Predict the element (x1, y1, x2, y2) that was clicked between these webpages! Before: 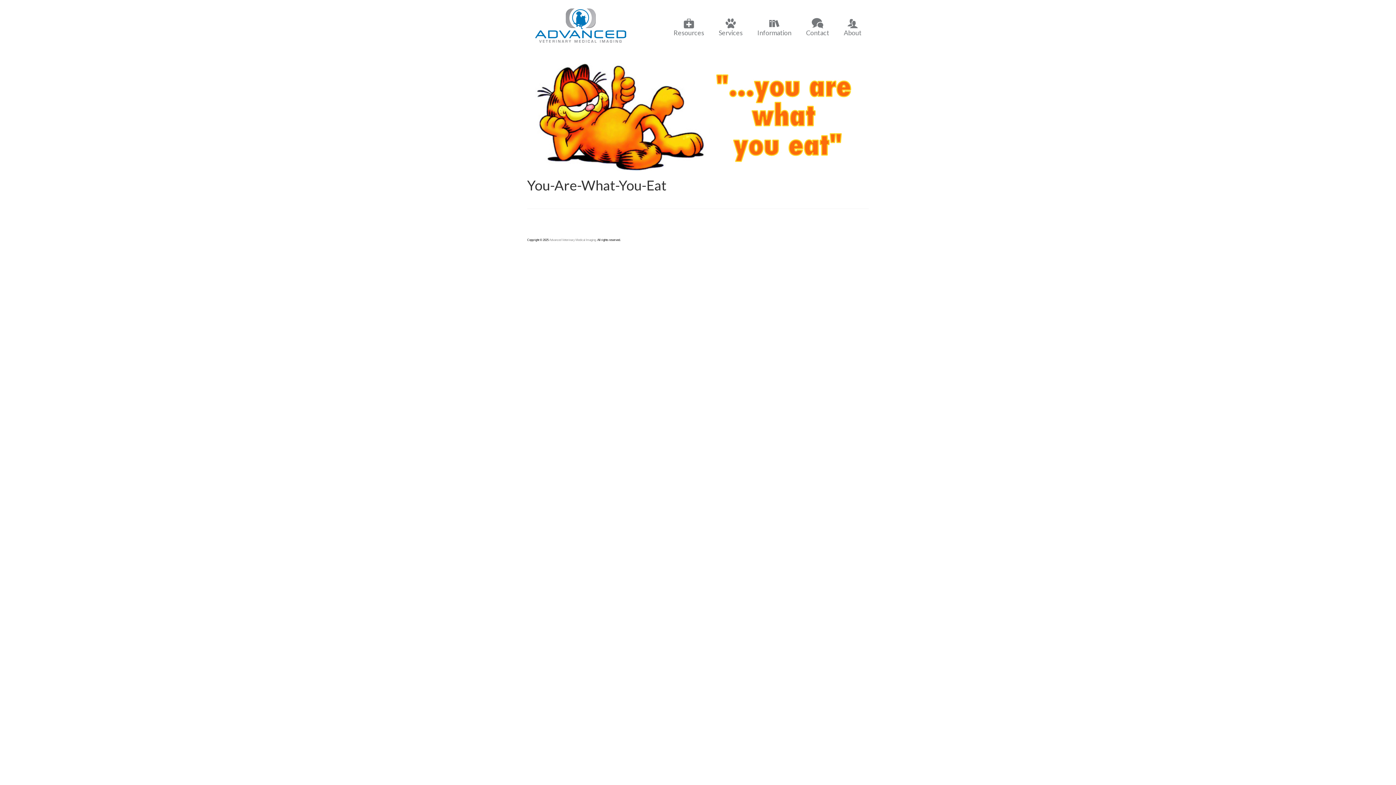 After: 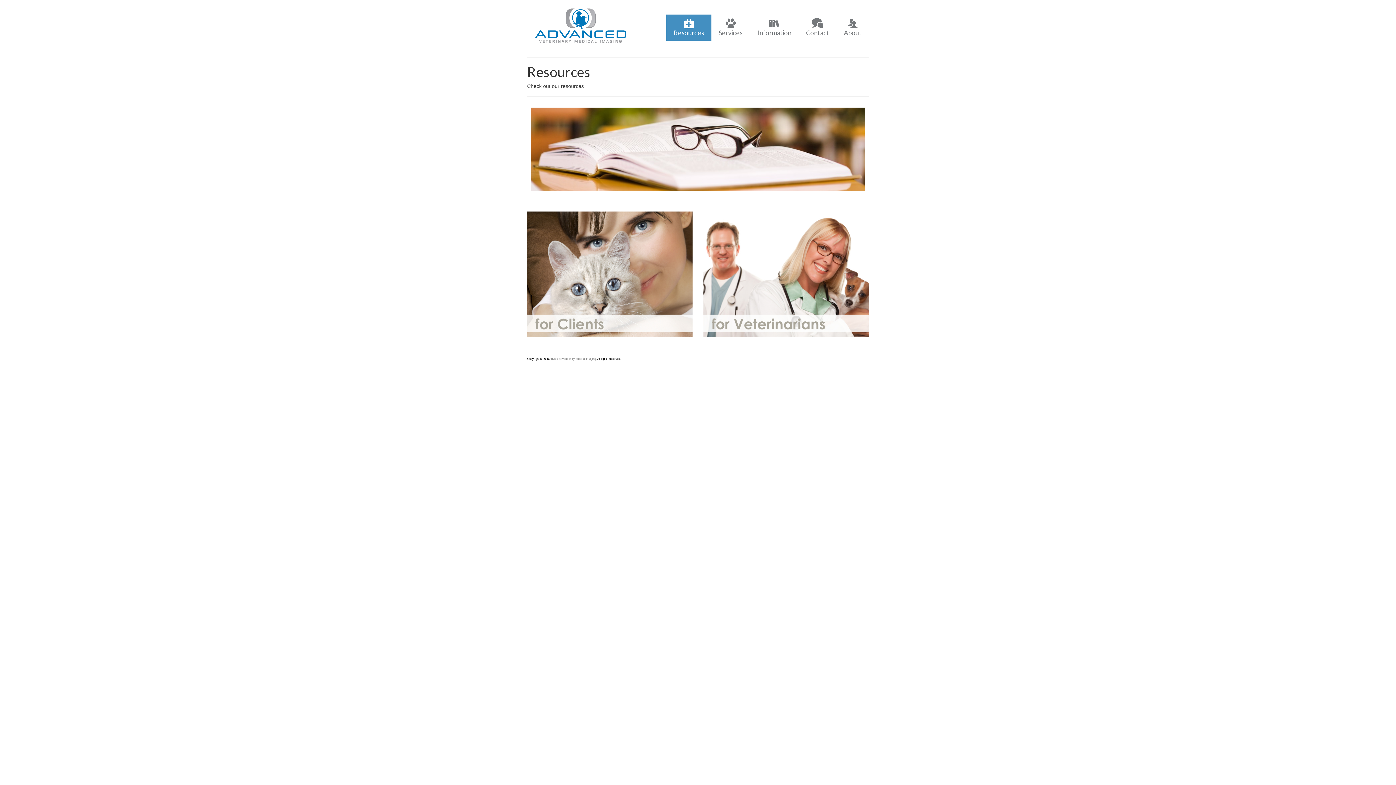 Action: label: Resources bbox: (666, 14, 711, 40)